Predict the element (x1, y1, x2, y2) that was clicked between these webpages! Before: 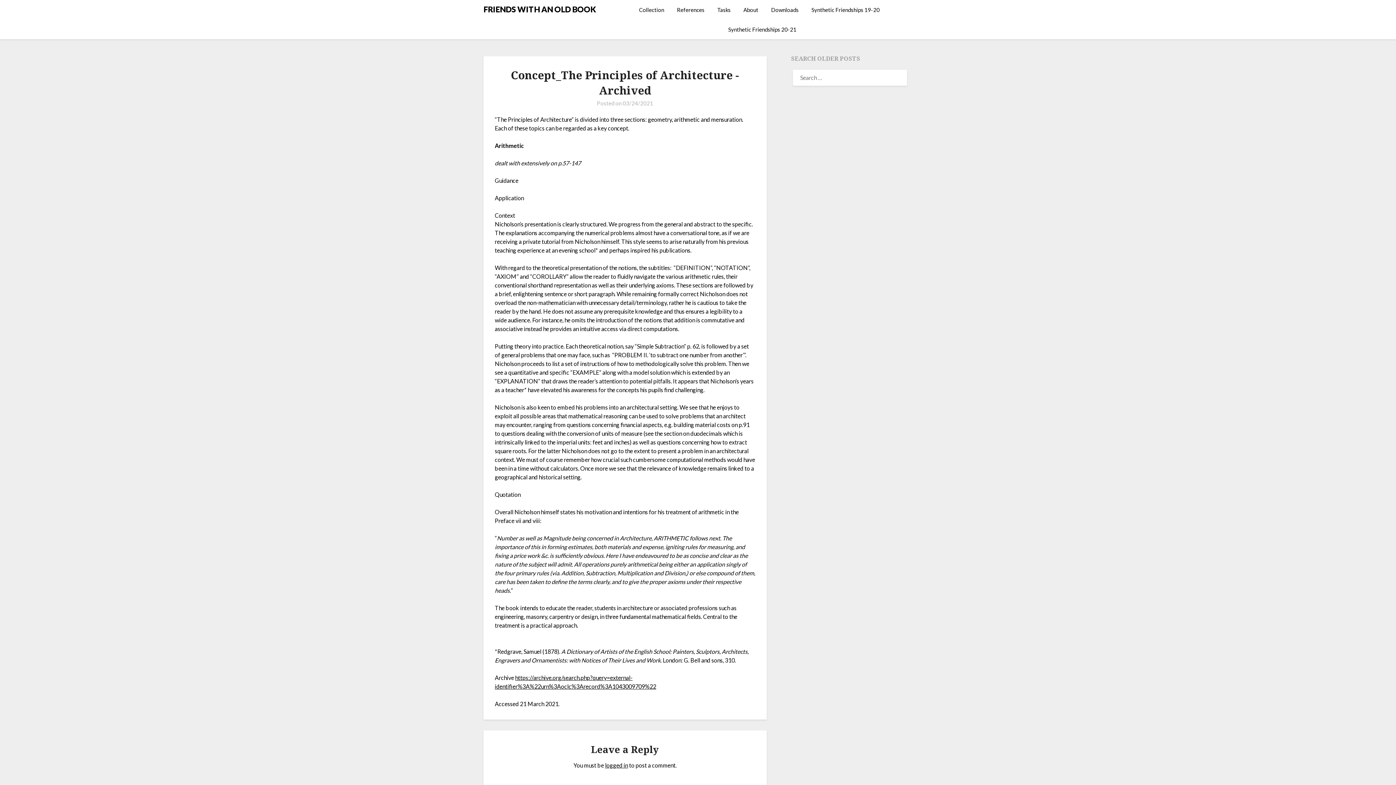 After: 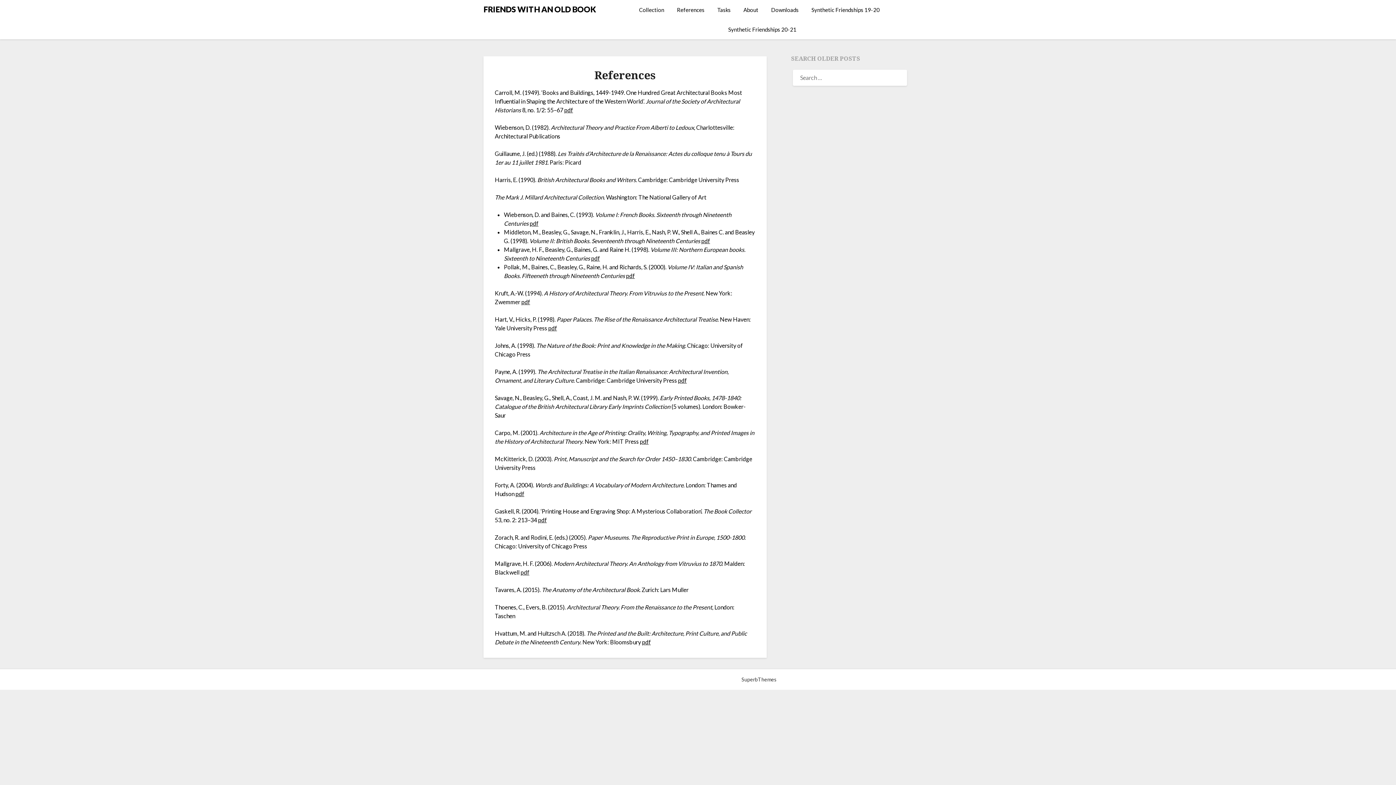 Action: bbox: (671, 0, 710, 19) label: References